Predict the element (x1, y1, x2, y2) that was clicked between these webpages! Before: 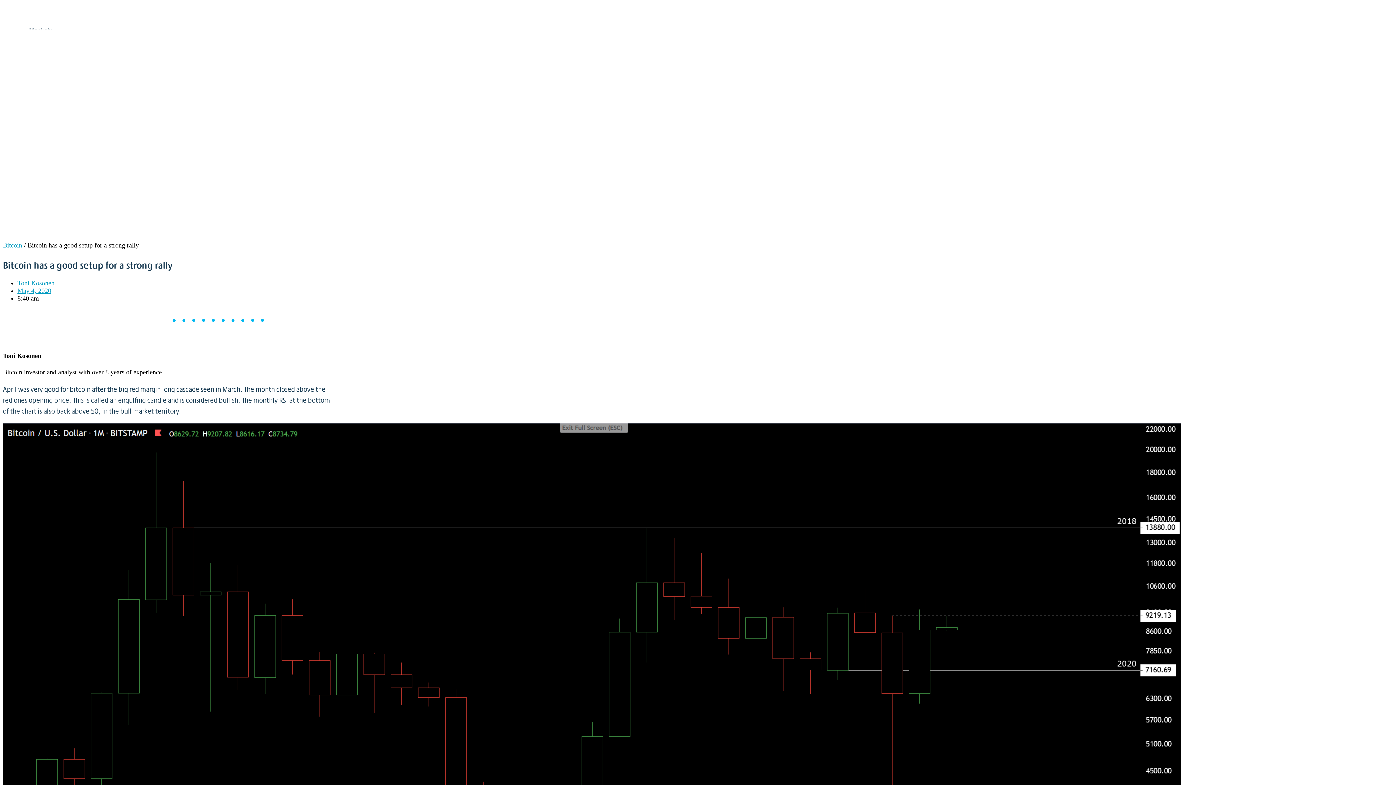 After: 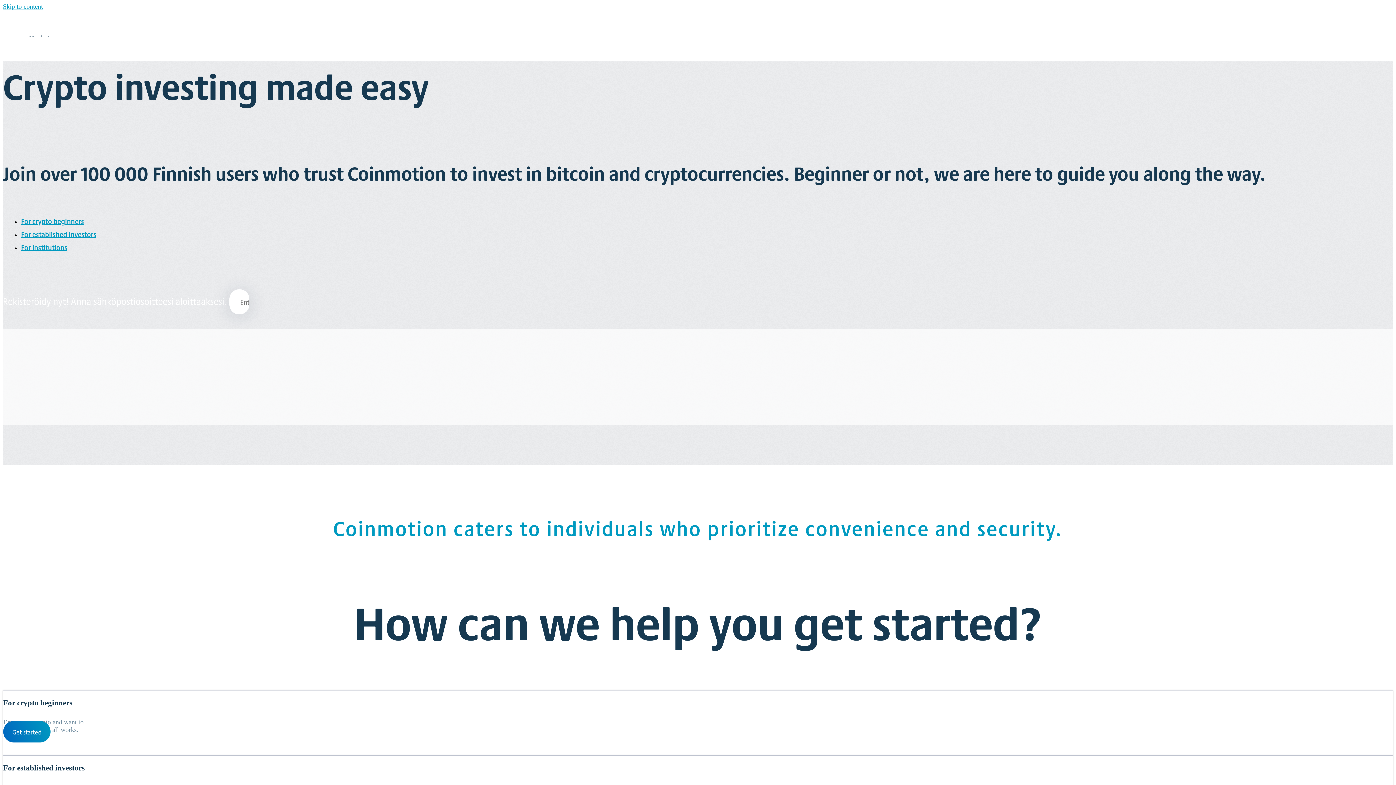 Action: bbox: (17, 279, 54, 286) label: Toni Kosonen